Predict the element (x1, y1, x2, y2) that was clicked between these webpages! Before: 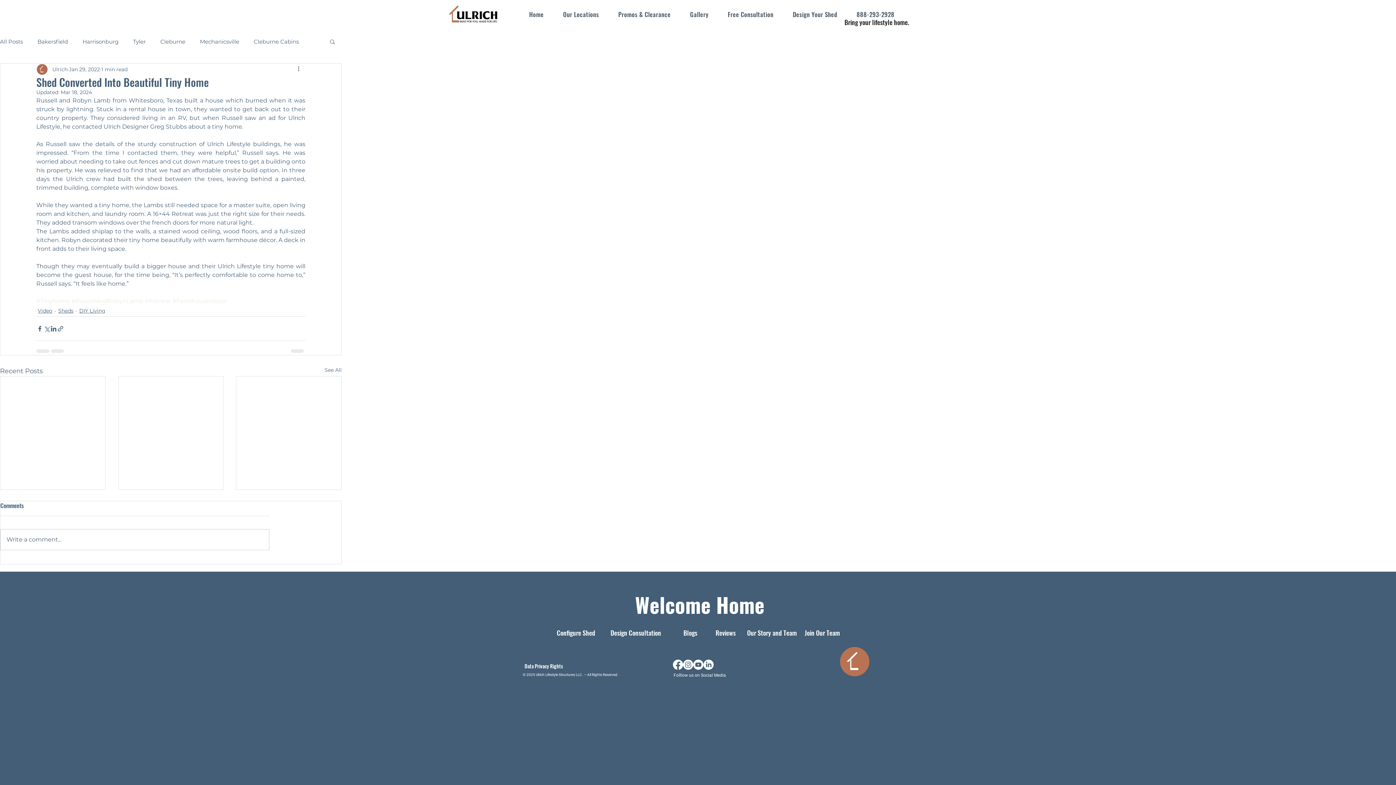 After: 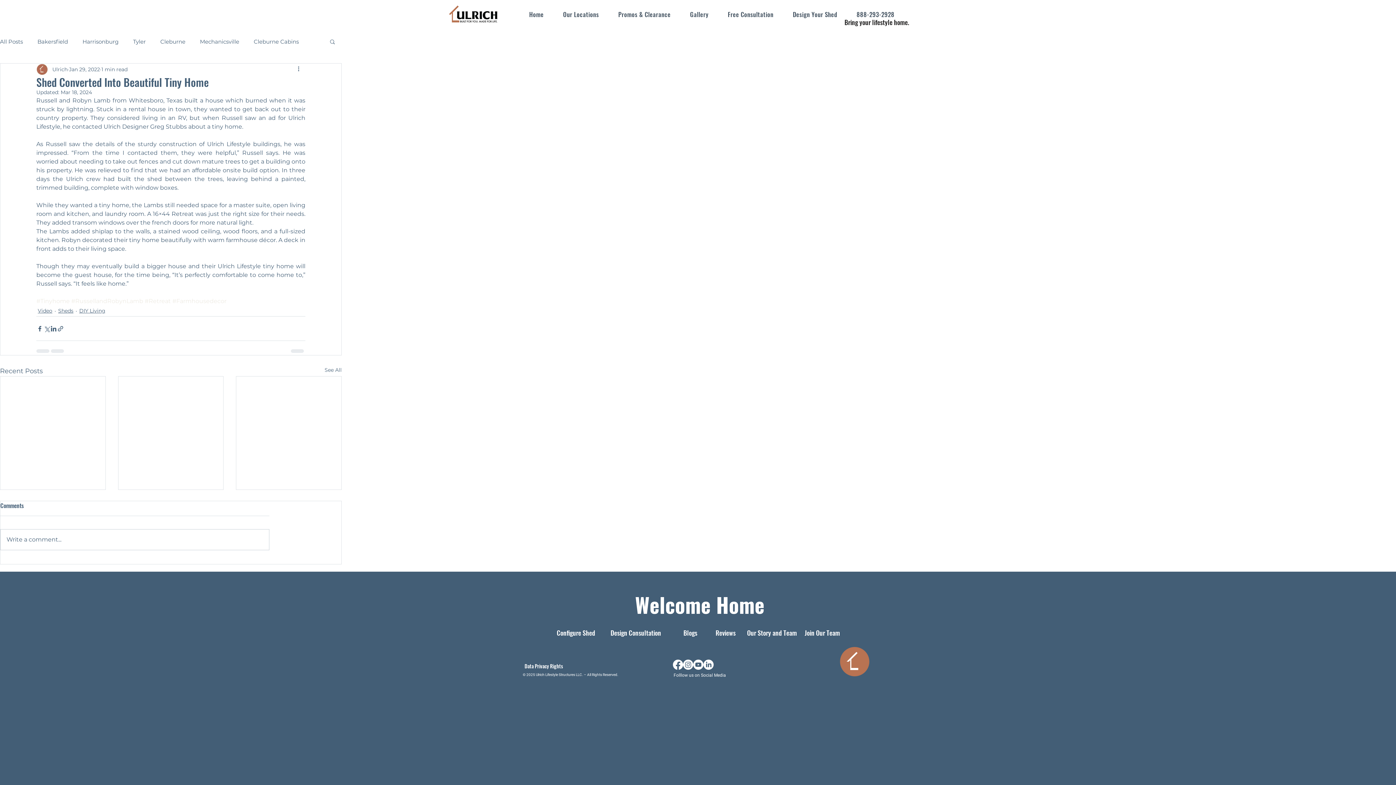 Action: label: Configure Shed bbox: (556, 628, 595, 637)